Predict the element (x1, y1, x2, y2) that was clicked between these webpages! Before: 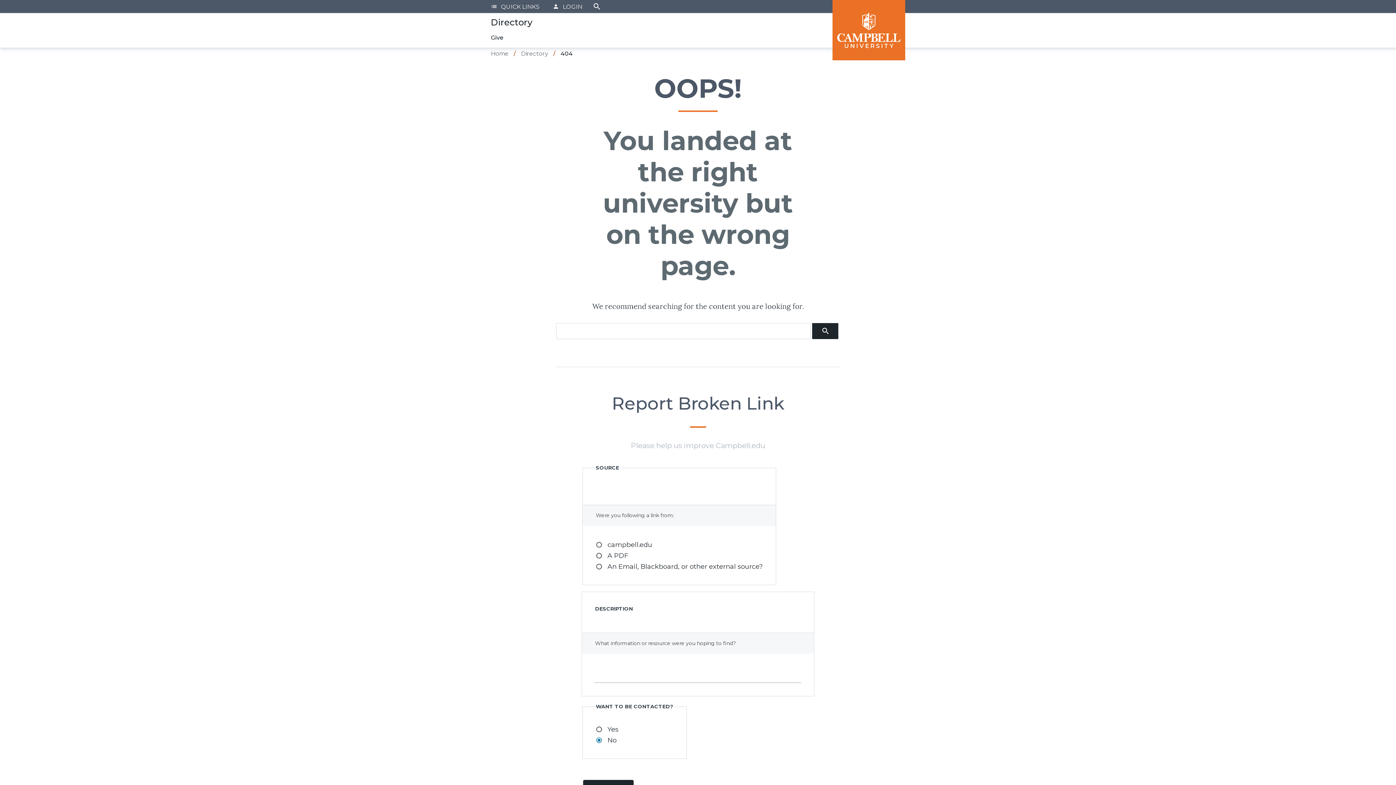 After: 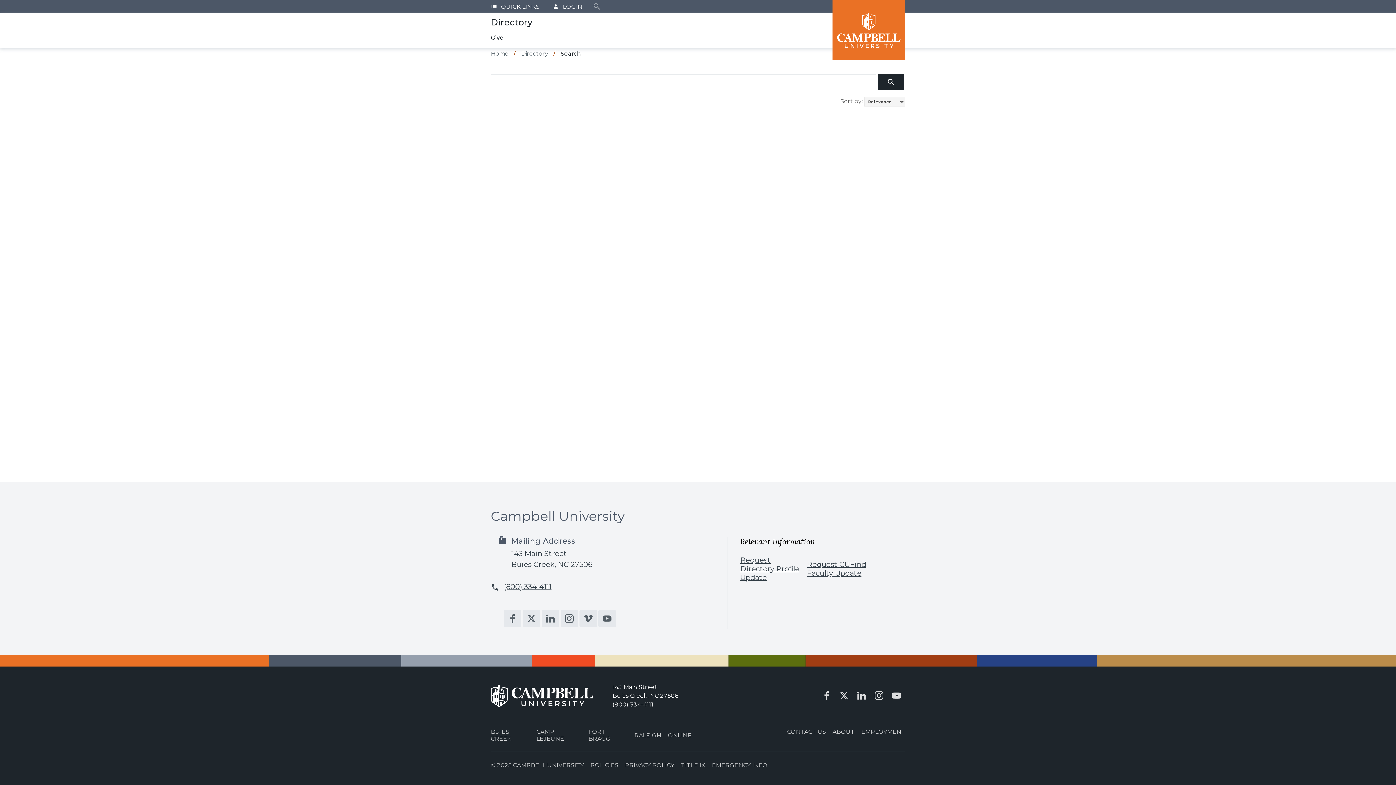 Action: bbox: (812, 323, 838, 339) label: SEARCH